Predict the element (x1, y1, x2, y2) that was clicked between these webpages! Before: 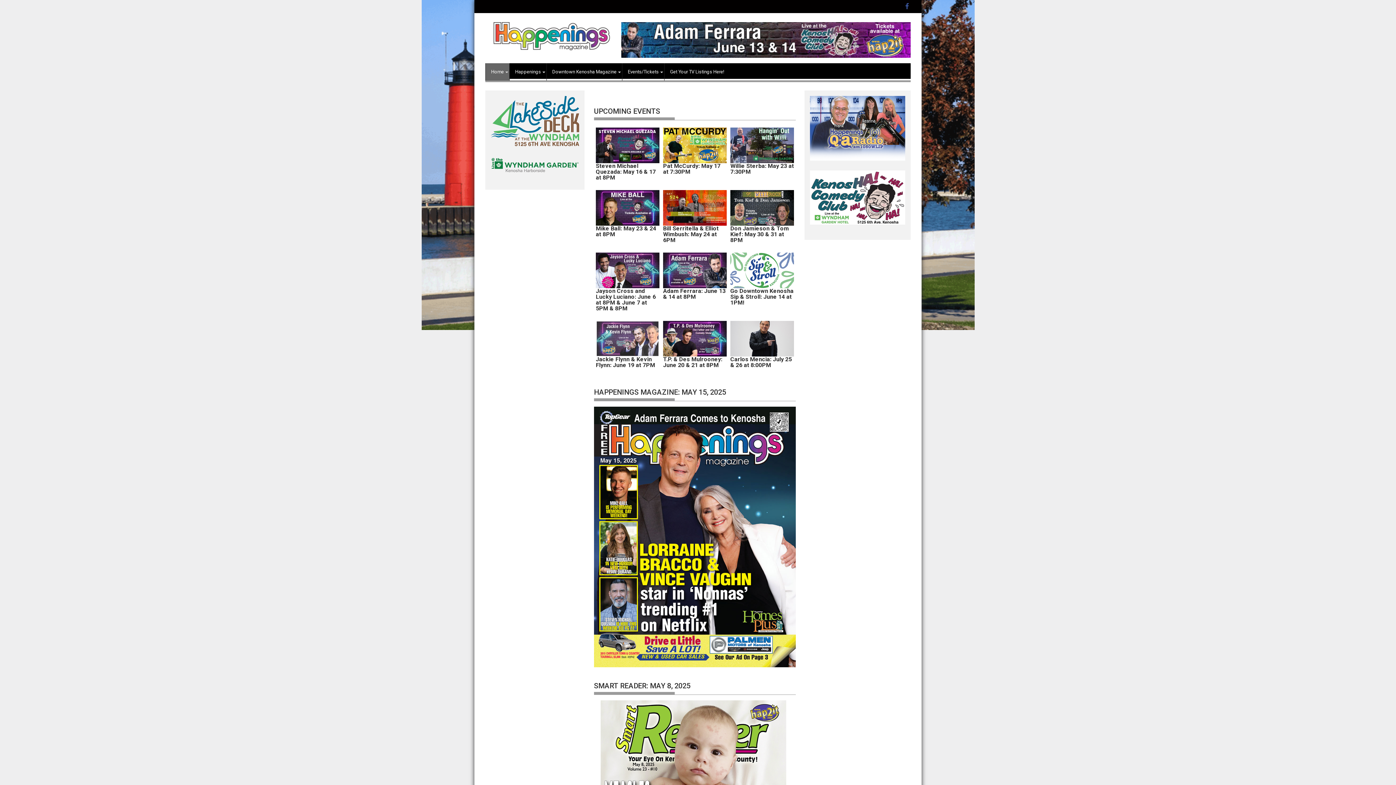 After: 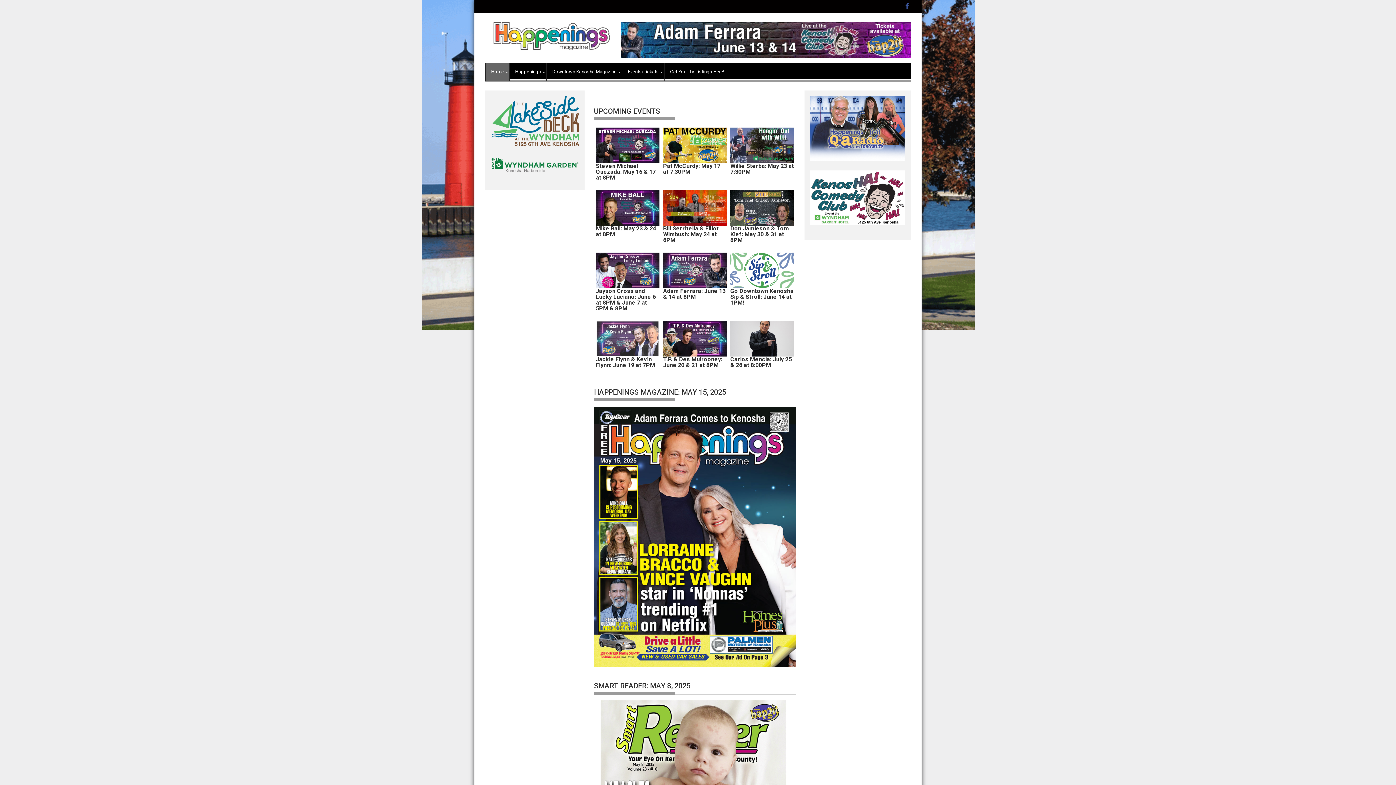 Action: bbox: (490, 141, 579, 147)